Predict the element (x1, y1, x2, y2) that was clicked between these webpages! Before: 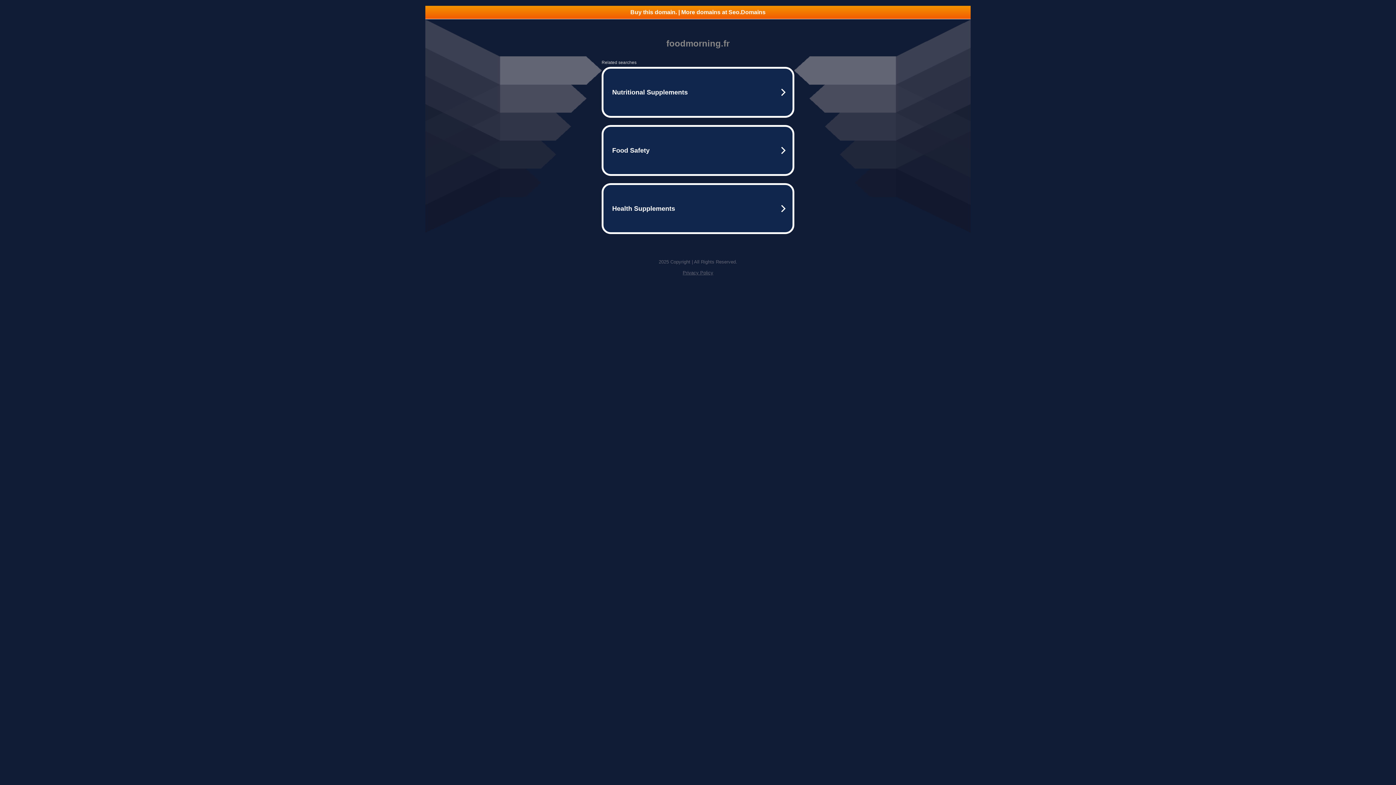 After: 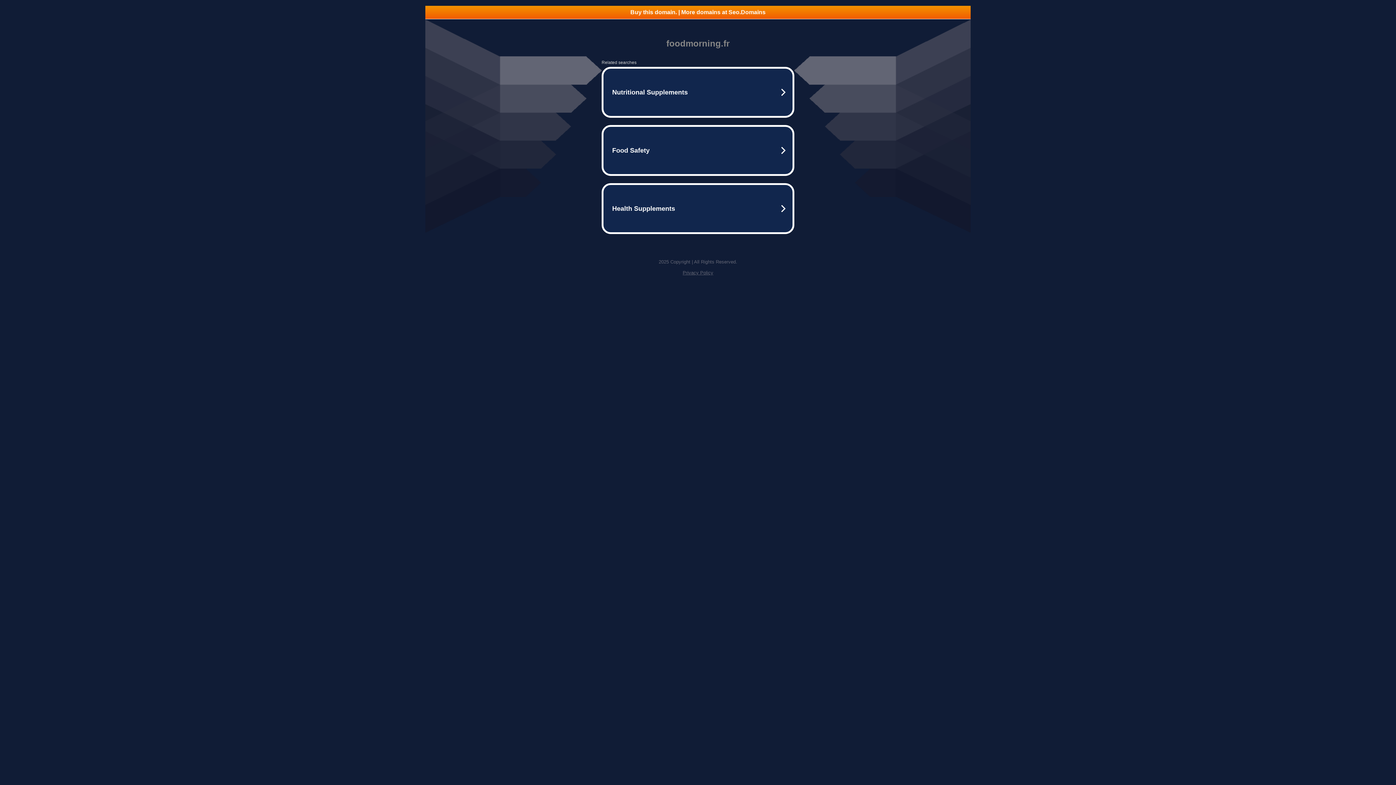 Action: label: Buy this domain. | More domains at Seo.Domains bbox: (425, 5, 970, 18)